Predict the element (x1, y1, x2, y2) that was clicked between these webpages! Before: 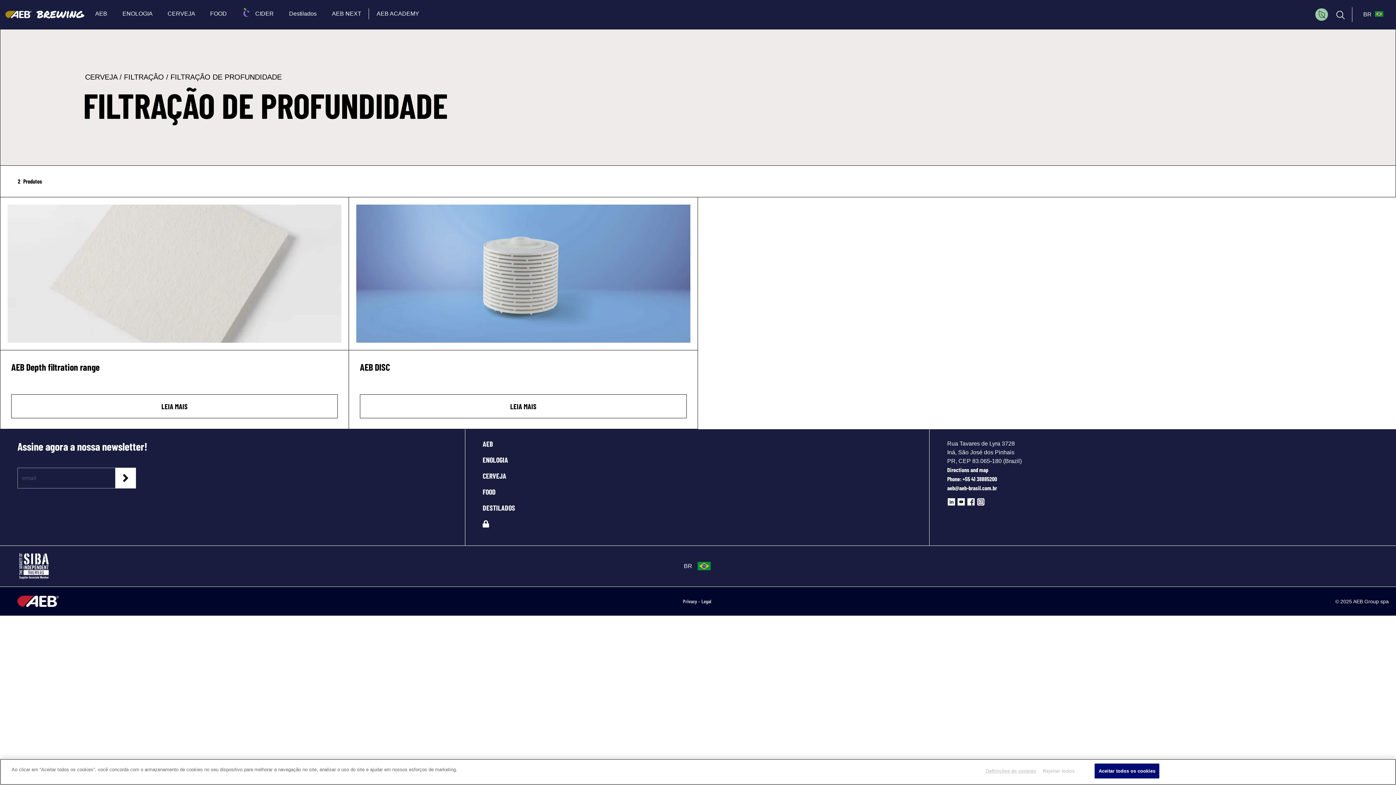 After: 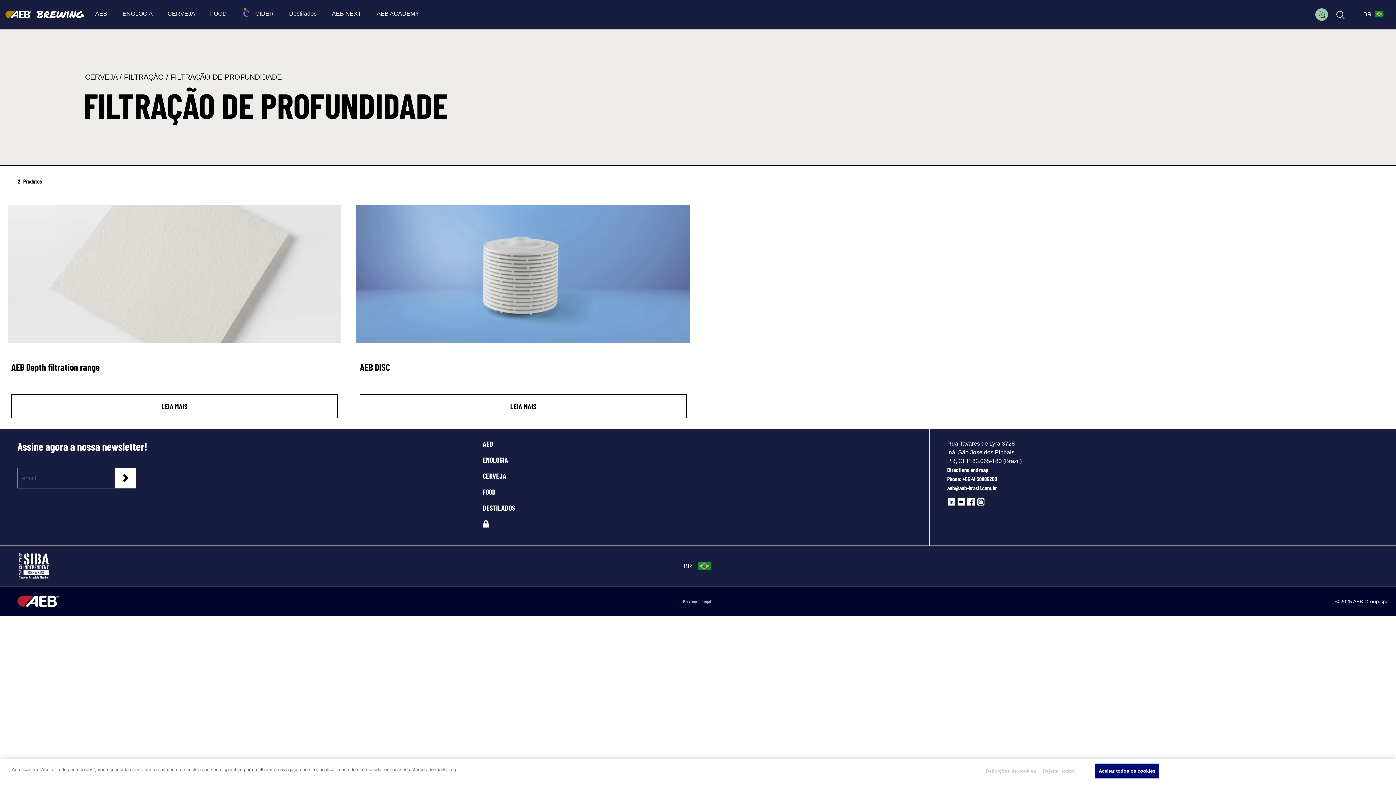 Action: label: Directions and map bbox: (947, 466, 988, 473)